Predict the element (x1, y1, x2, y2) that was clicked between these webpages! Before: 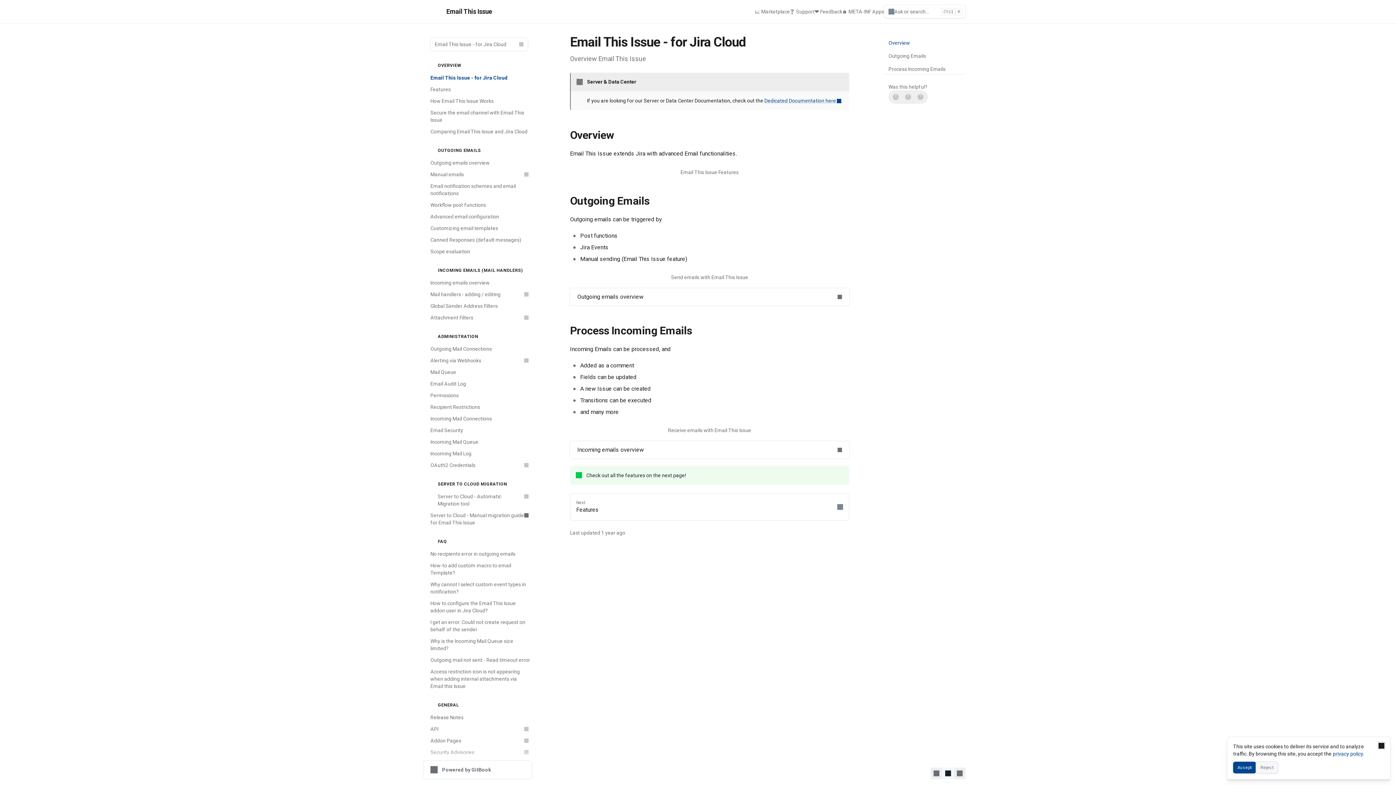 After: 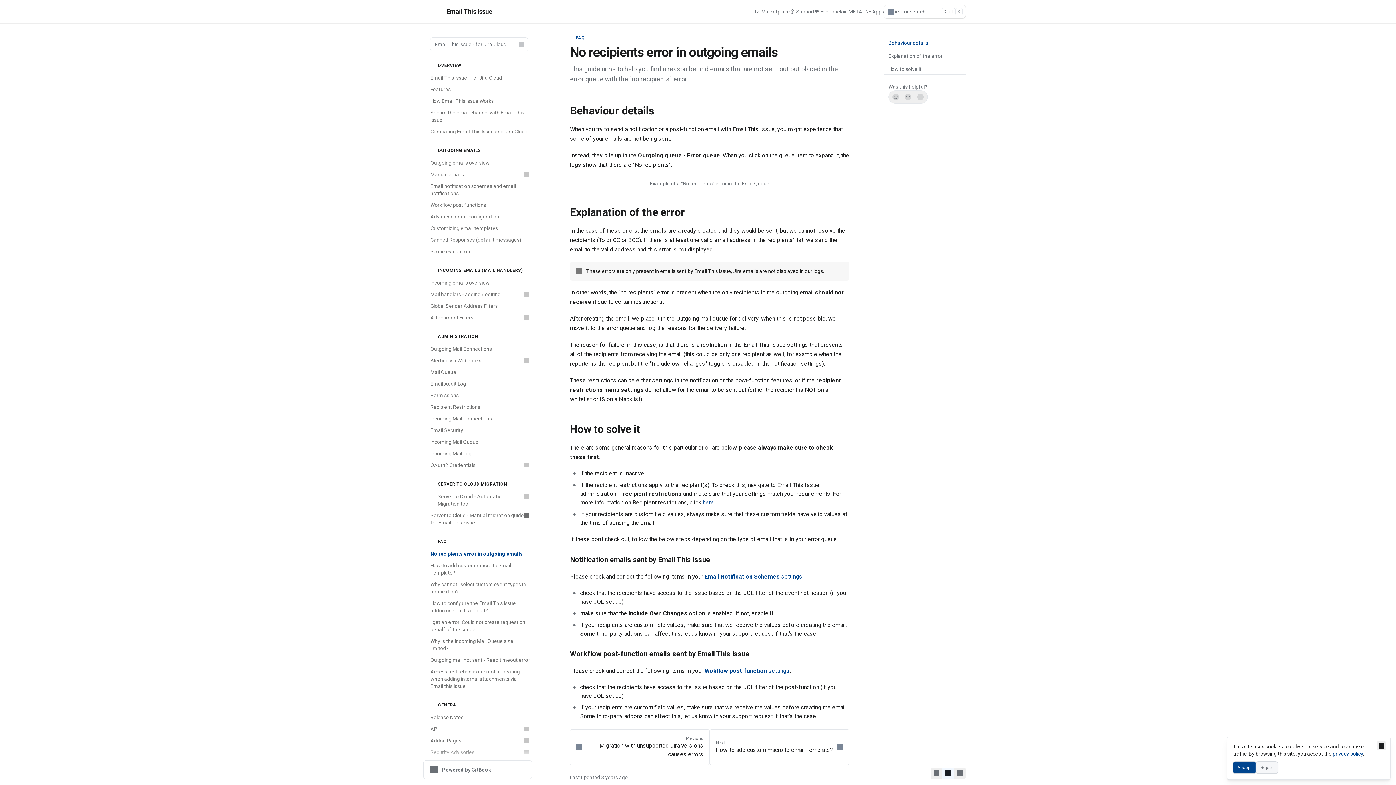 Action: bbox: (426, 548, 532, 560) label: No recipients error in outgoing emails